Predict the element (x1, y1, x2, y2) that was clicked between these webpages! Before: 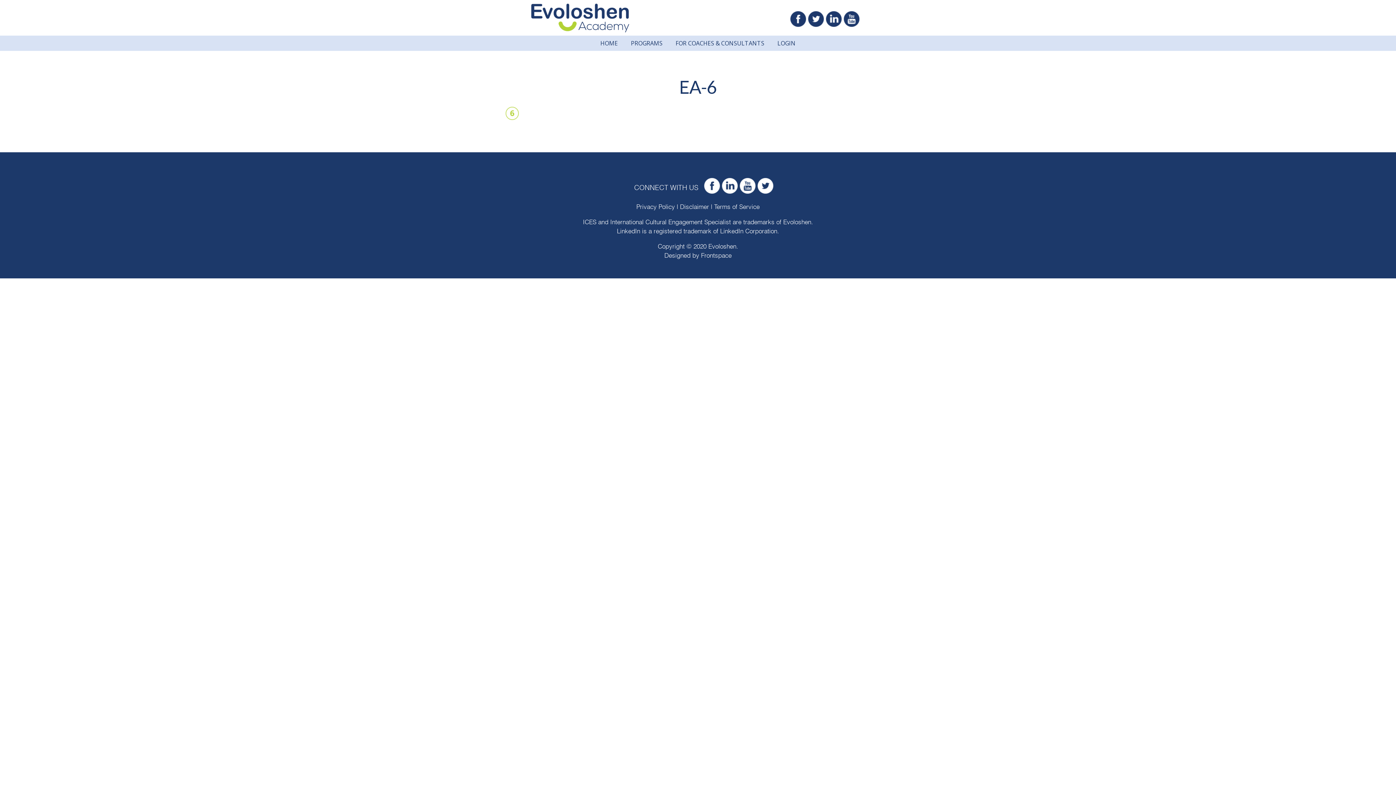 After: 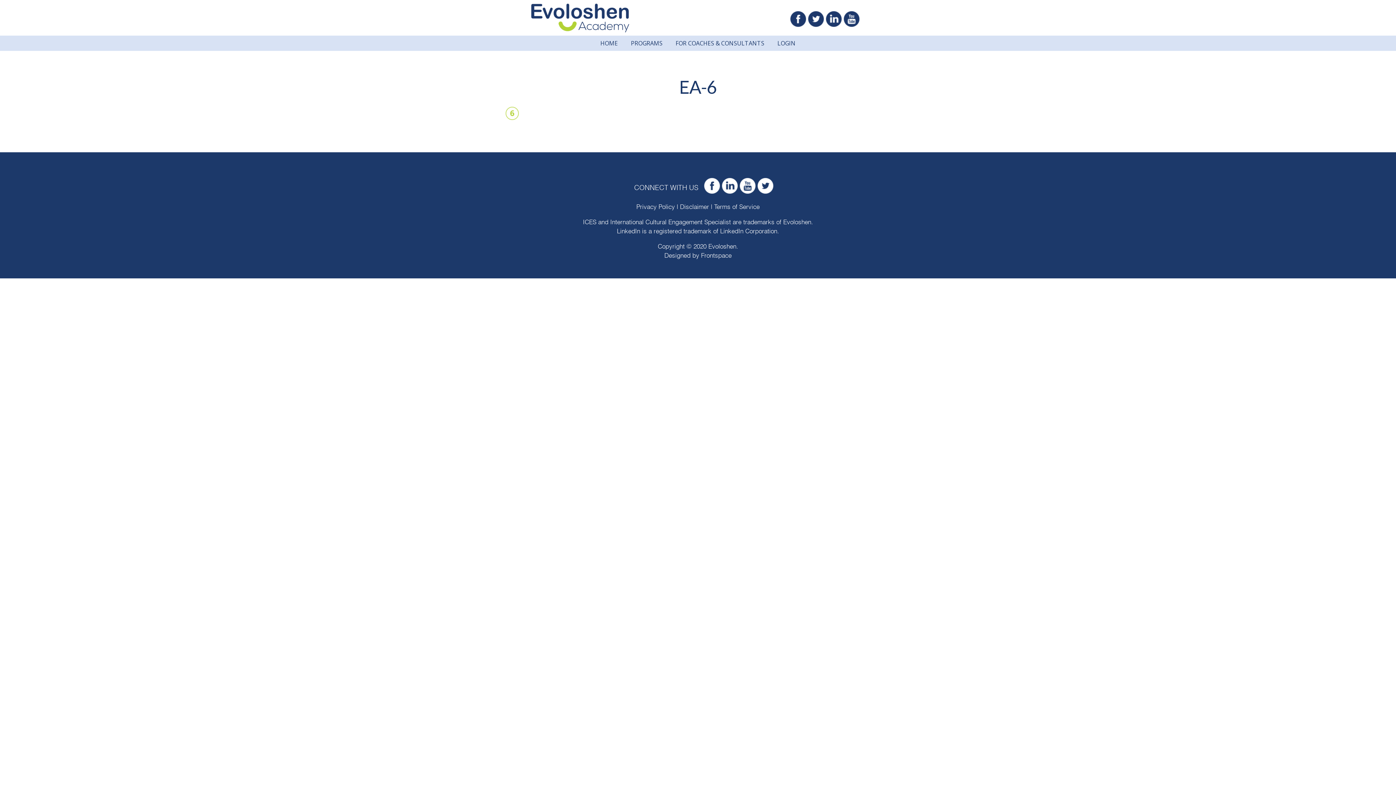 Action: bbox: (708, 243, 736, 249) label: Evoloshen